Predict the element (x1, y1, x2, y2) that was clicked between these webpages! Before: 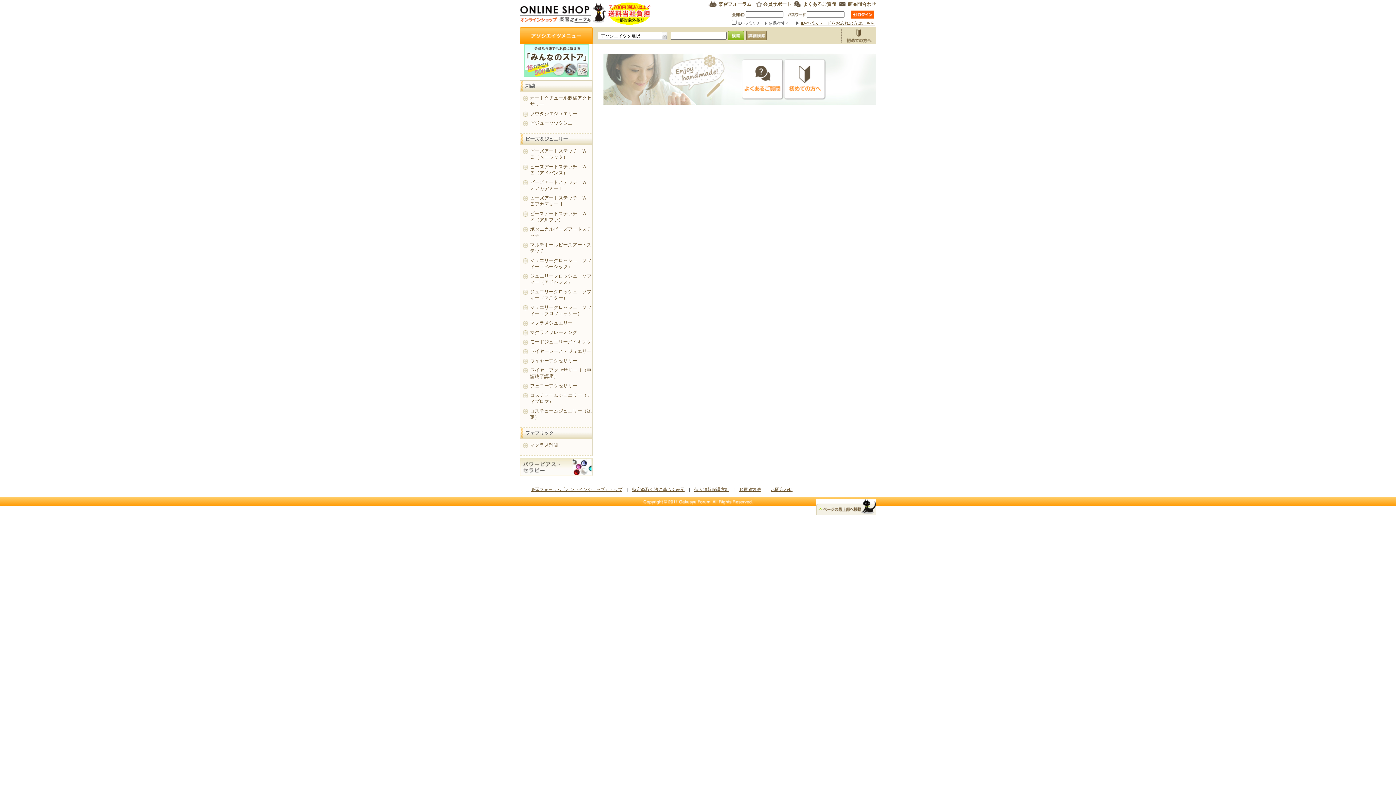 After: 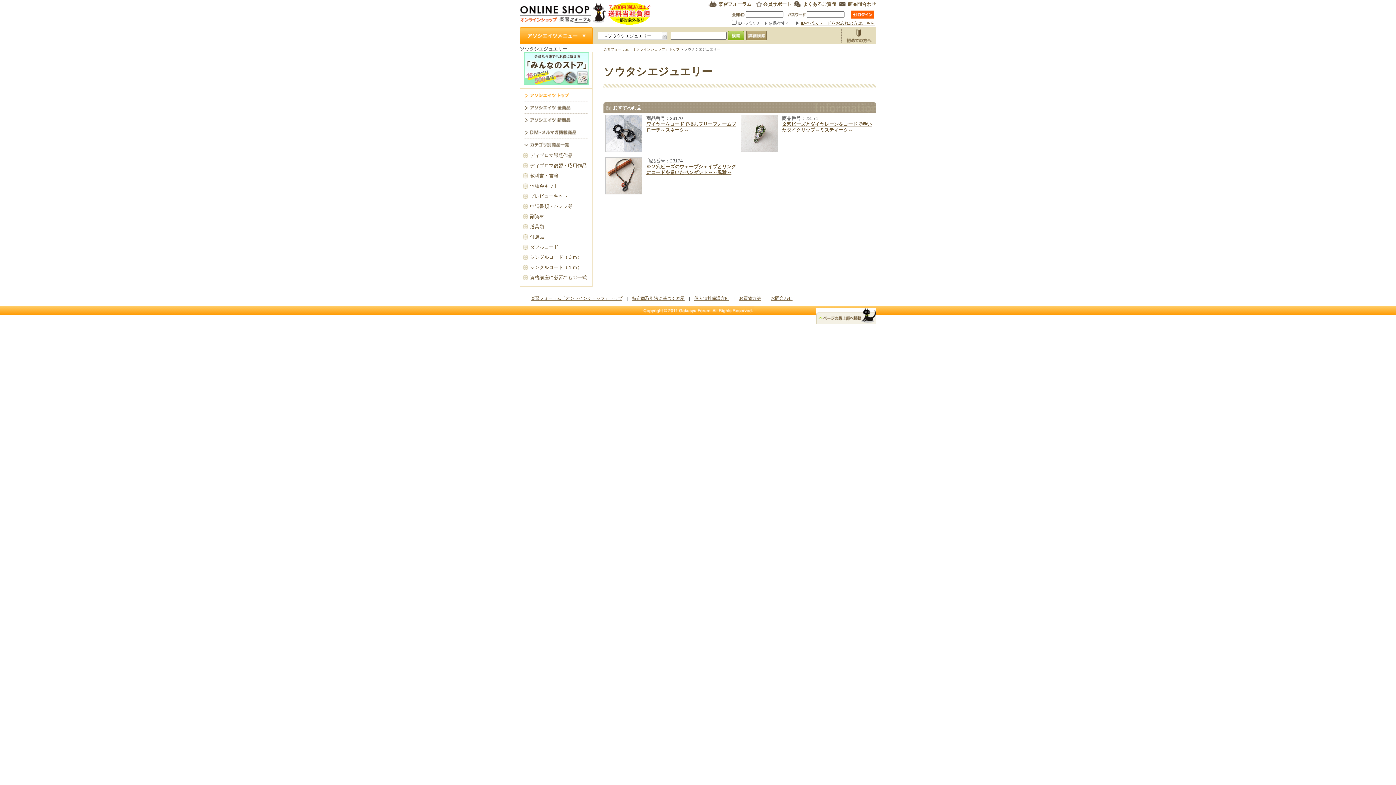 Action: label: ソウタシエジュエリー bbox: (530, 110, 577, 116)